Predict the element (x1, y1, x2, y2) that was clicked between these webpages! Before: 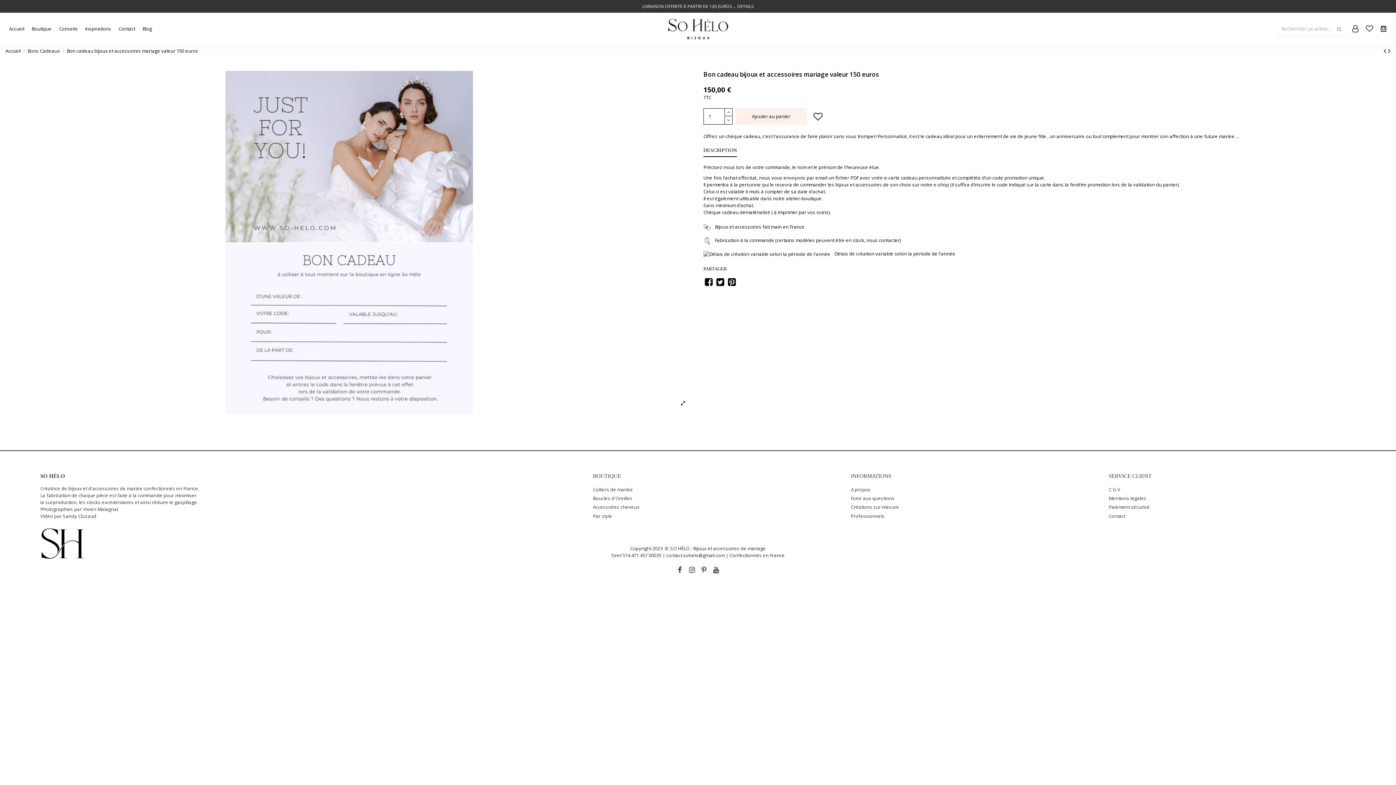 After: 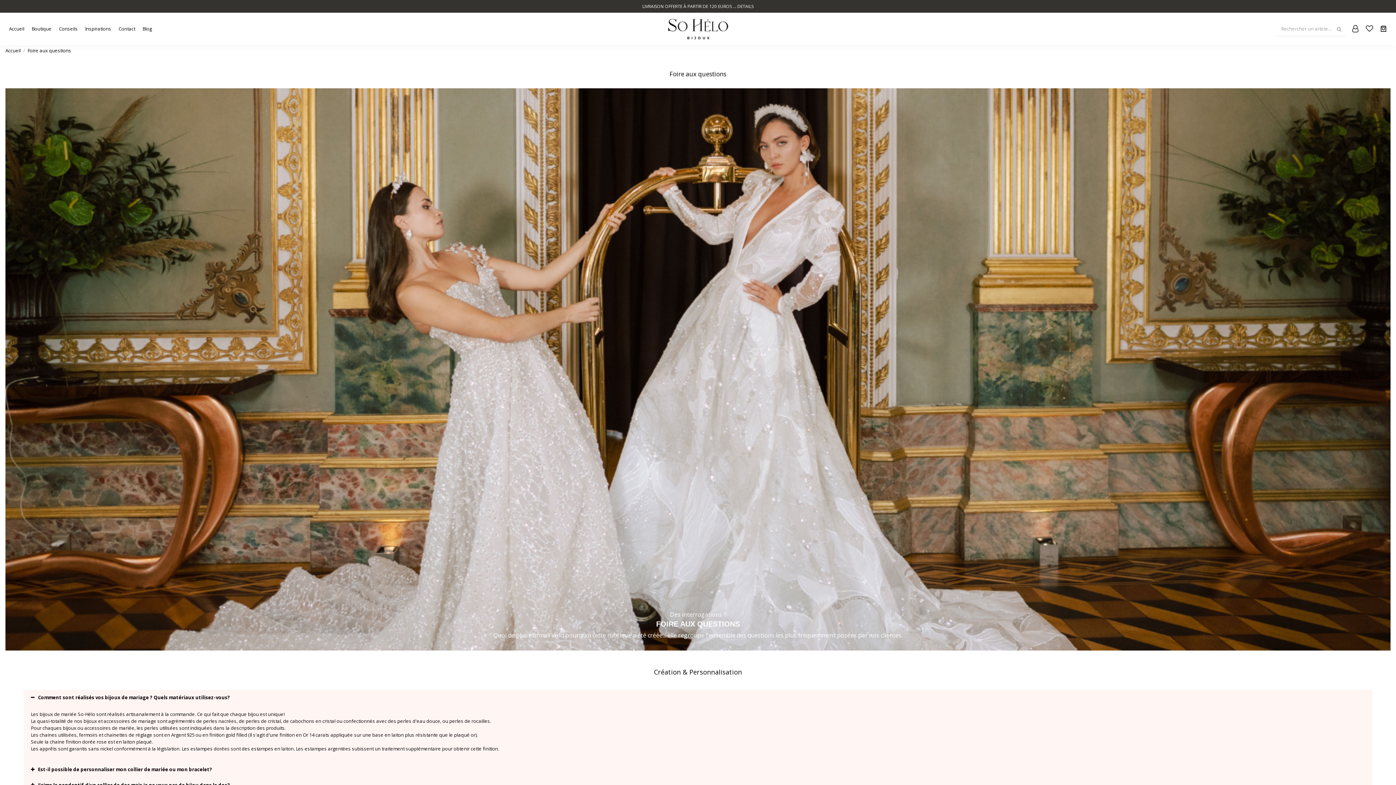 Action: bbox: (851, 495, 894, 502) label: Foire aux questions